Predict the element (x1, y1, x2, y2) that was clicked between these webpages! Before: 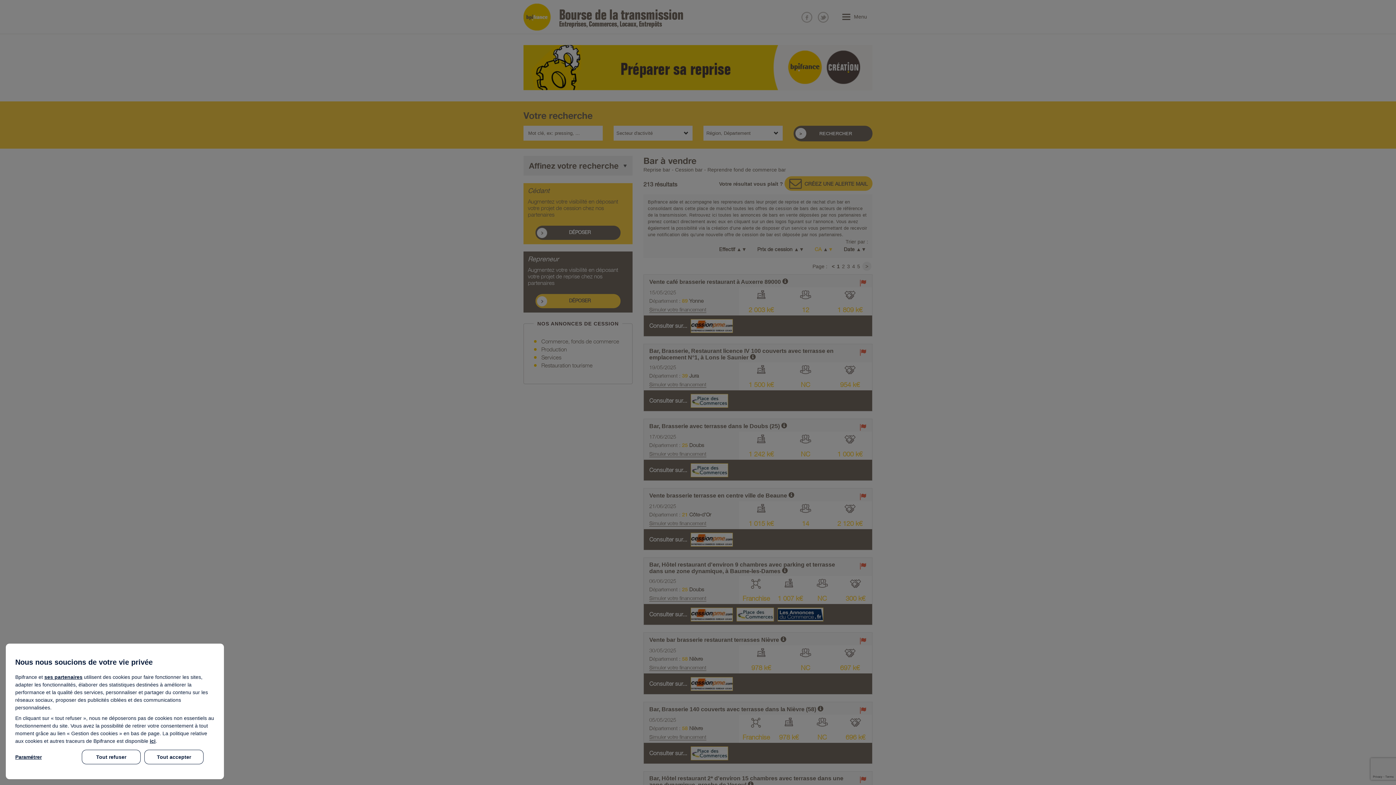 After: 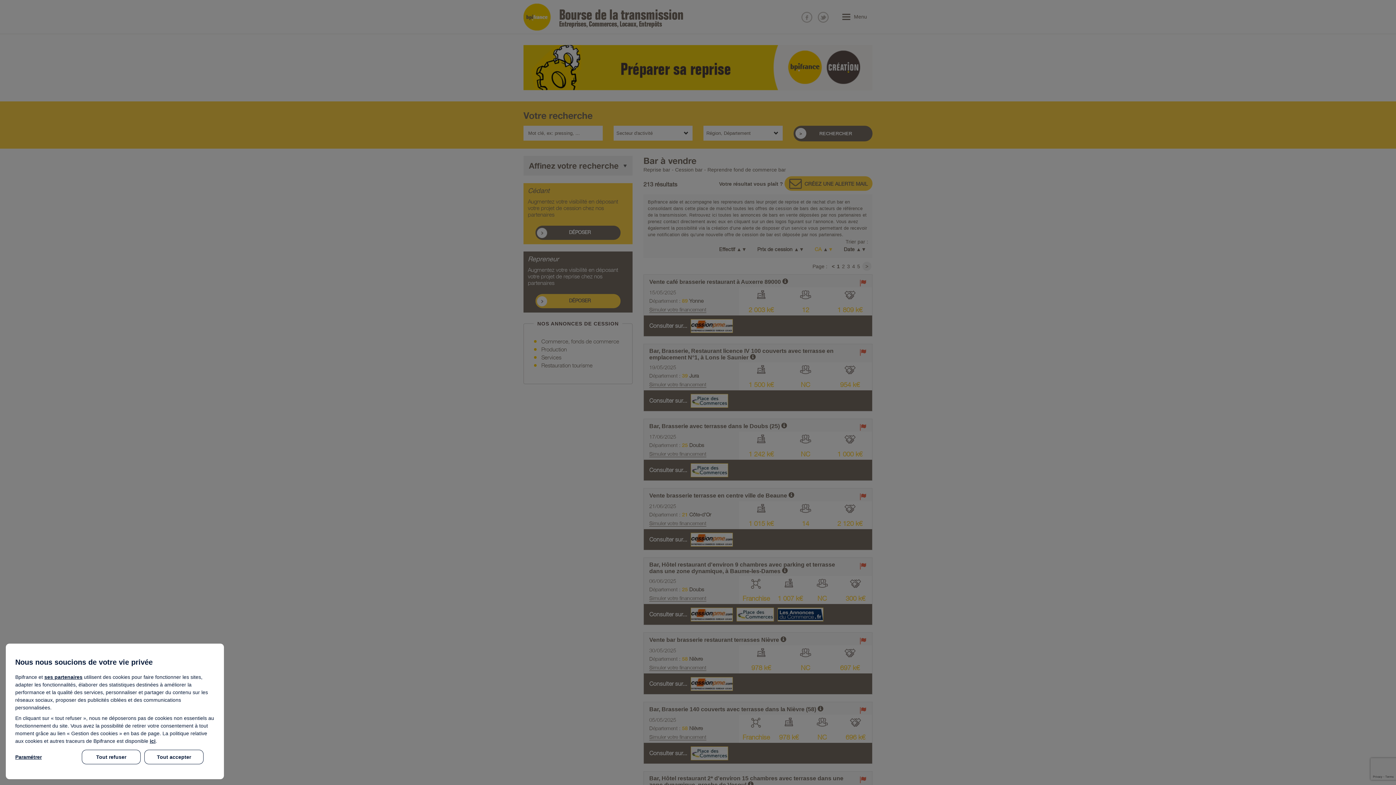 Action: label: ses partenaires bbox: (44, 674, 82, 680)